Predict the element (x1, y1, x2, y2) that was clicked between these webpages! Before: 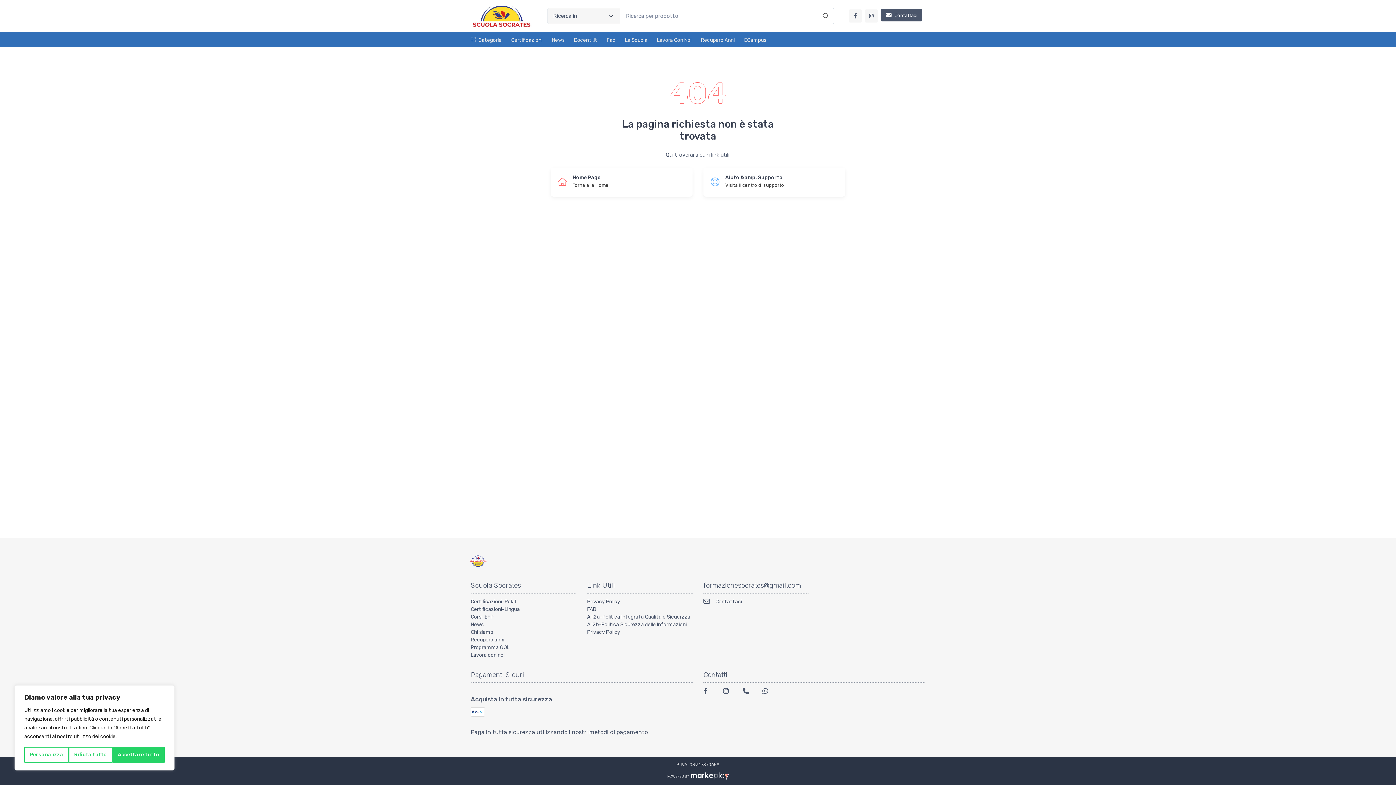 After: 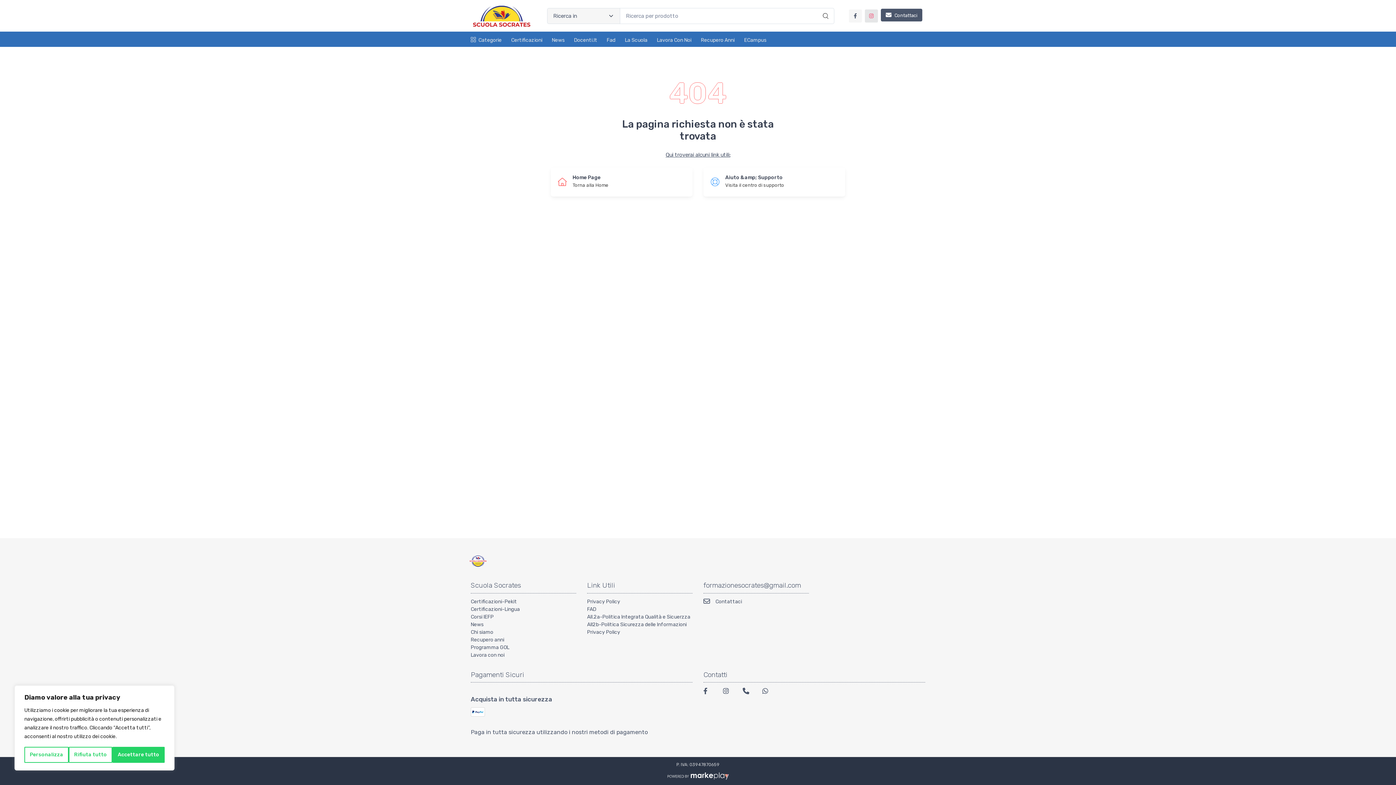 Action: bbox: (865, 9, 878, 22)